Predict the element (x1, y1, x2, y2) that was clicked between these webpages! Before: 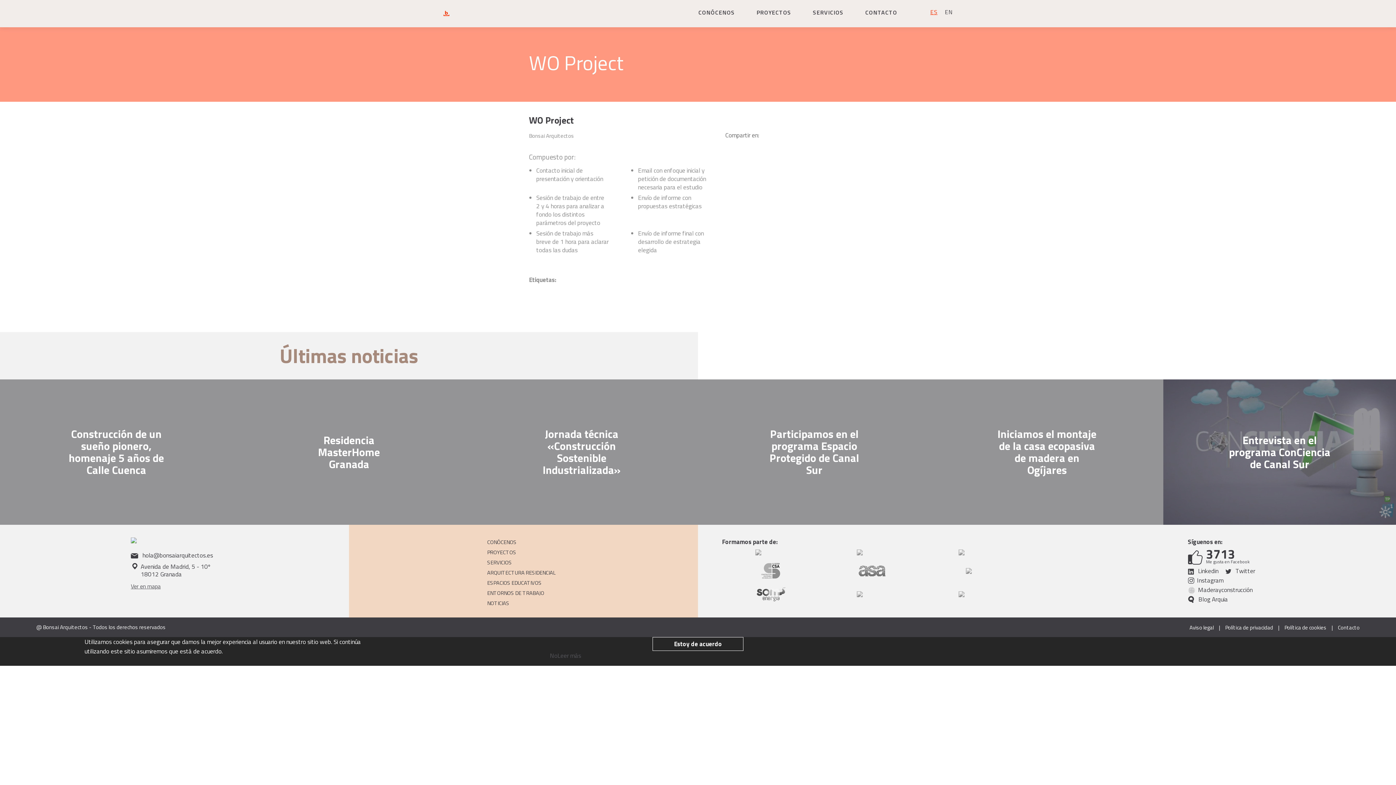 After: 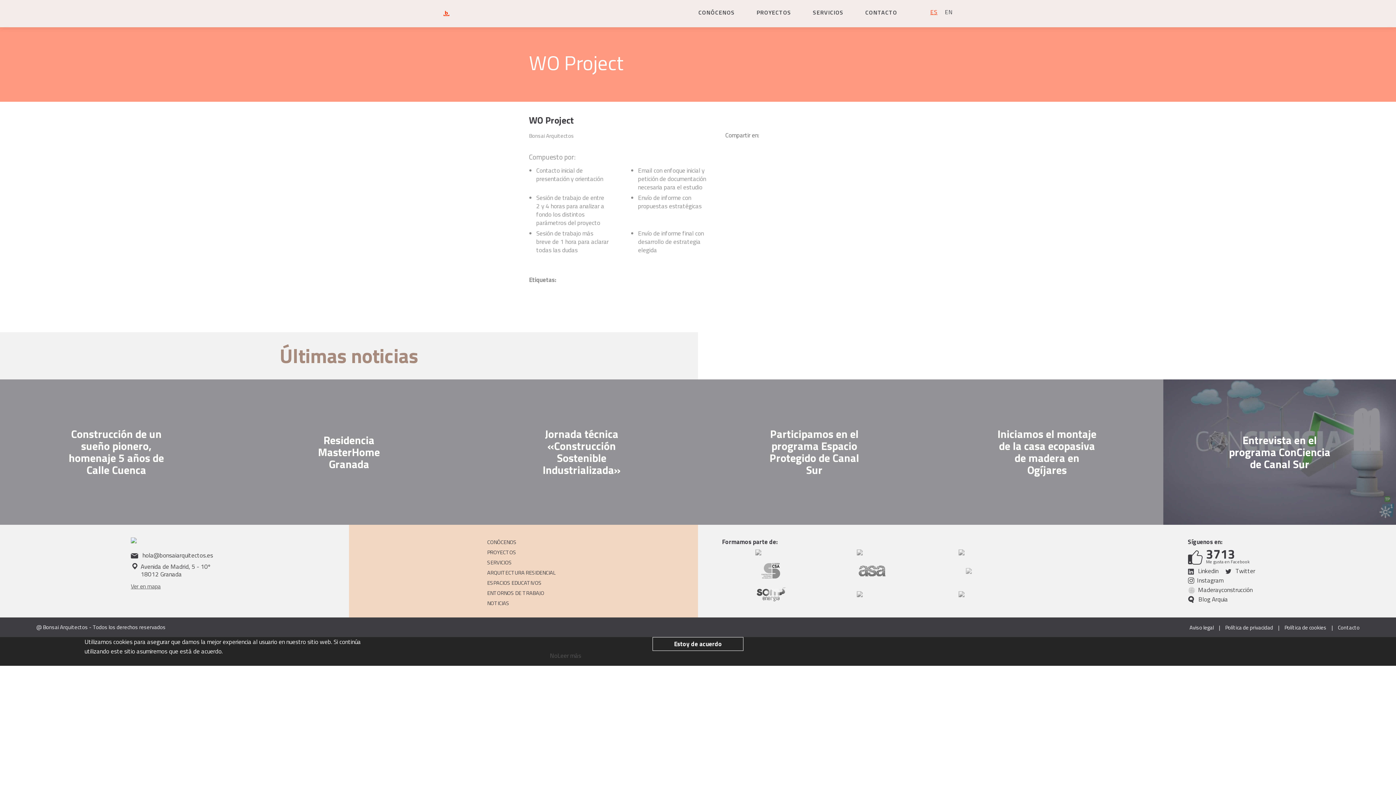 Action: bbox: (925, 568, 1023, 574)